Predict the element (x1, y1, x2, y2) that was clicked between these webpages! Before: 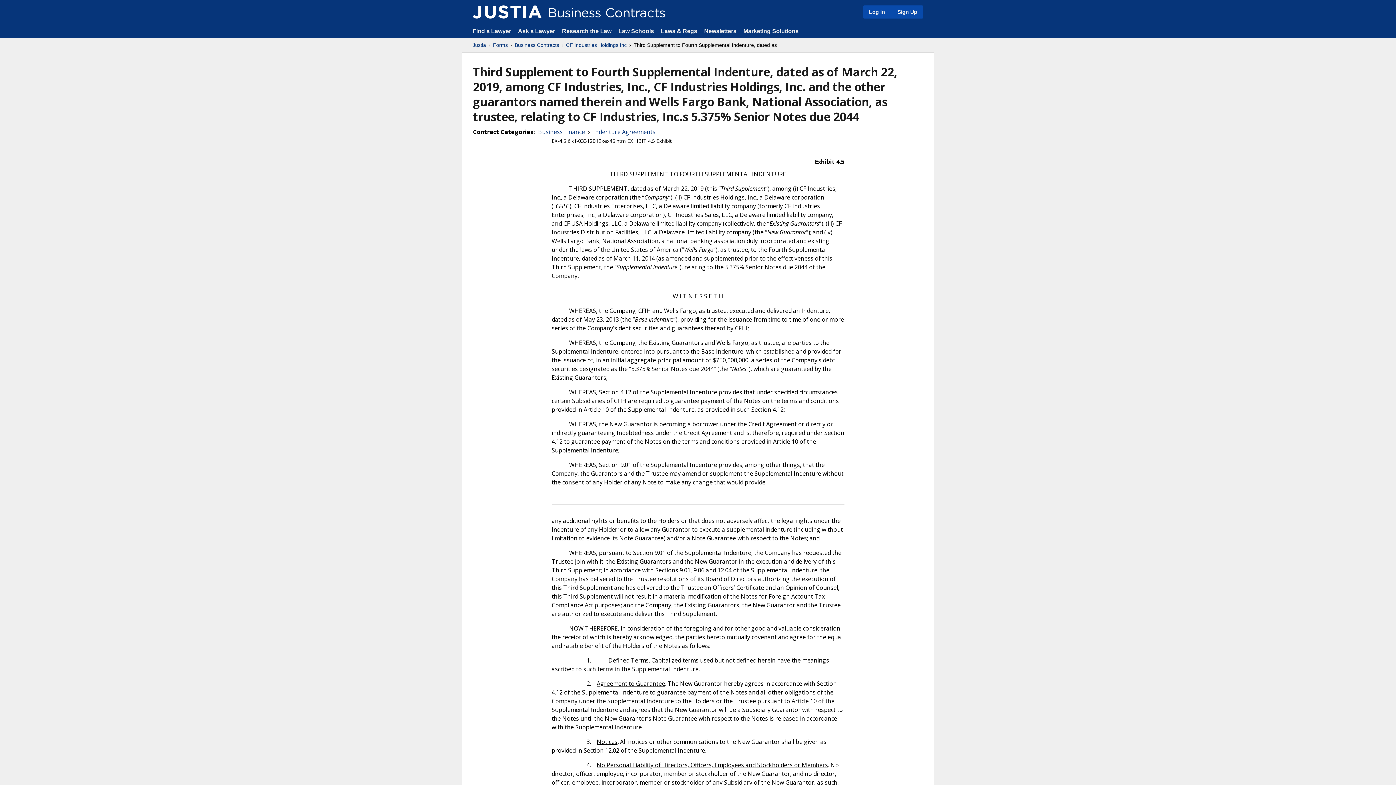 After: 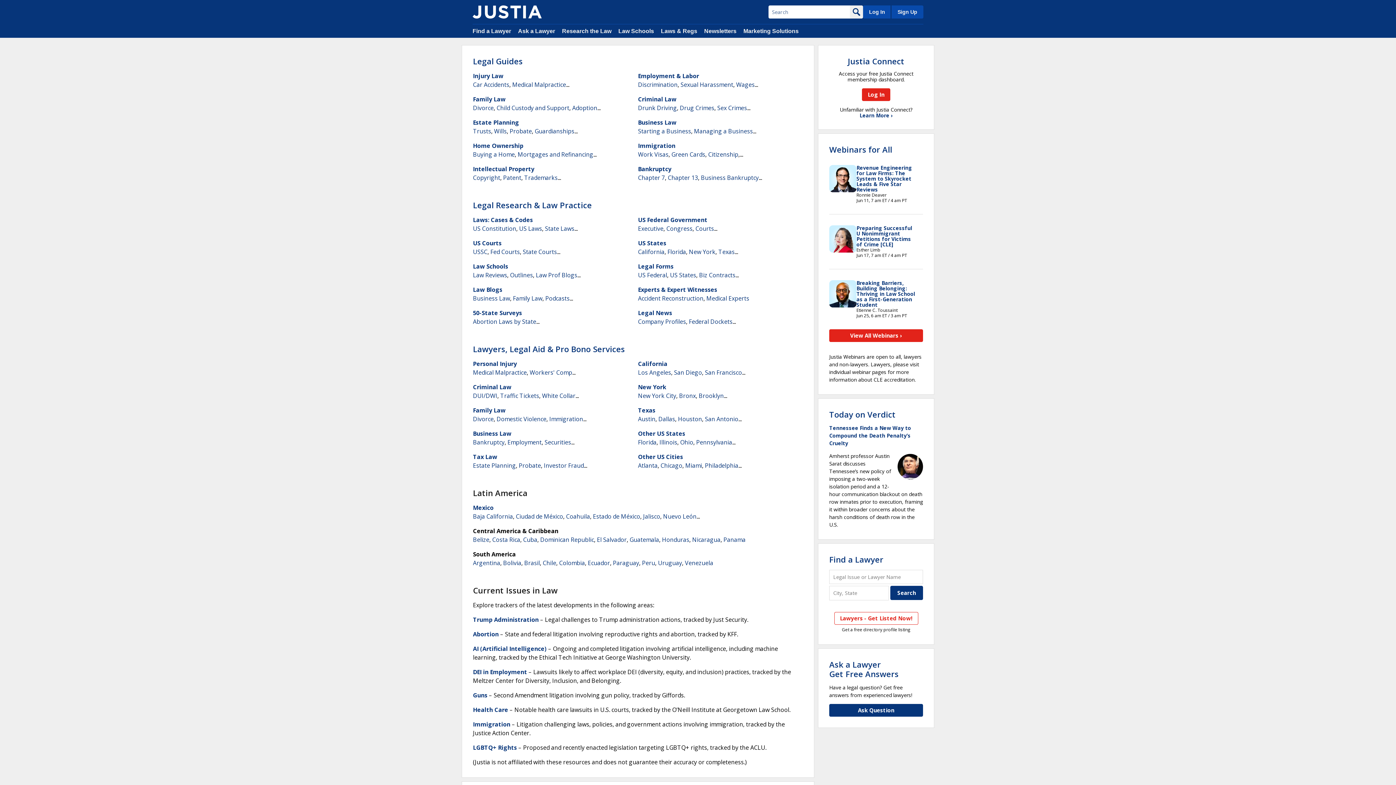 Action: bbox: (472, 41, 486, 48) label: Justia